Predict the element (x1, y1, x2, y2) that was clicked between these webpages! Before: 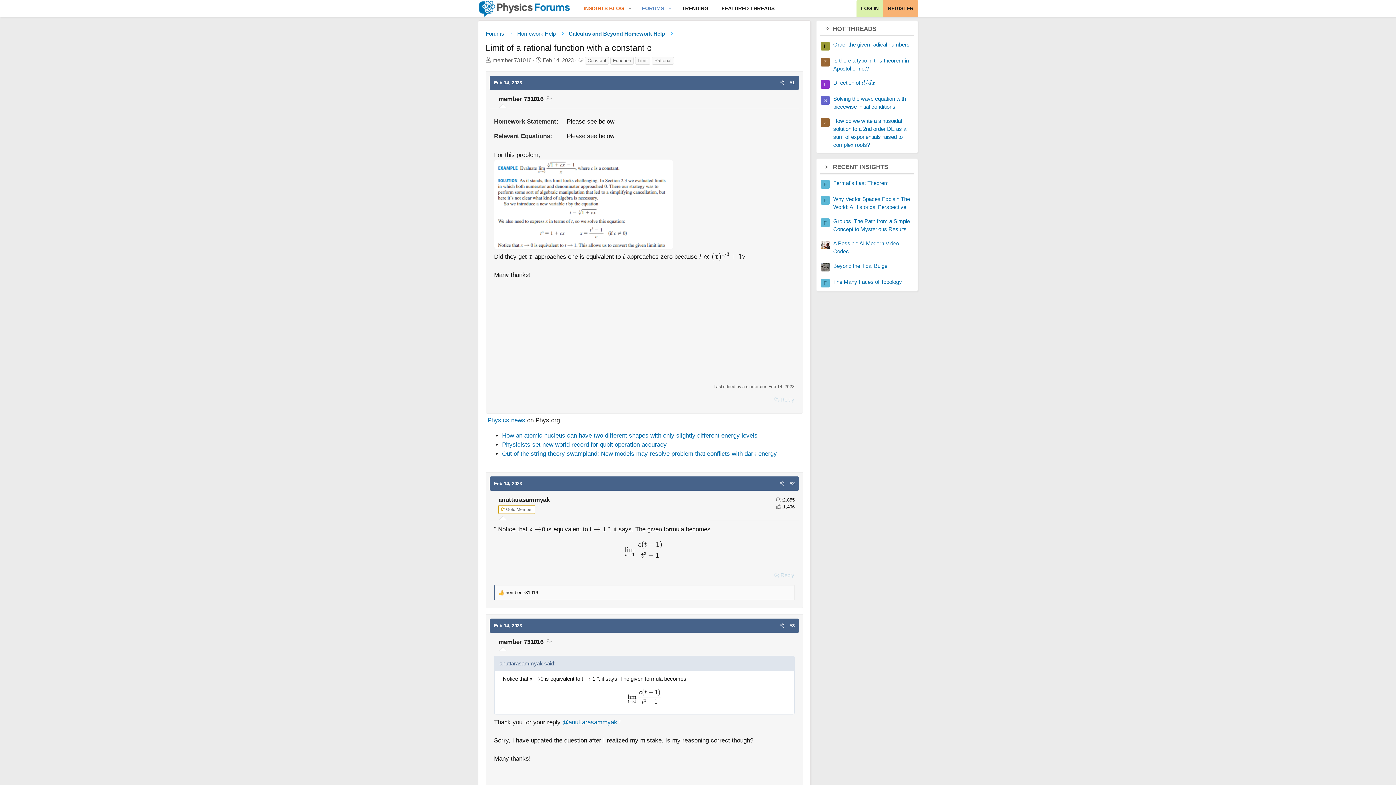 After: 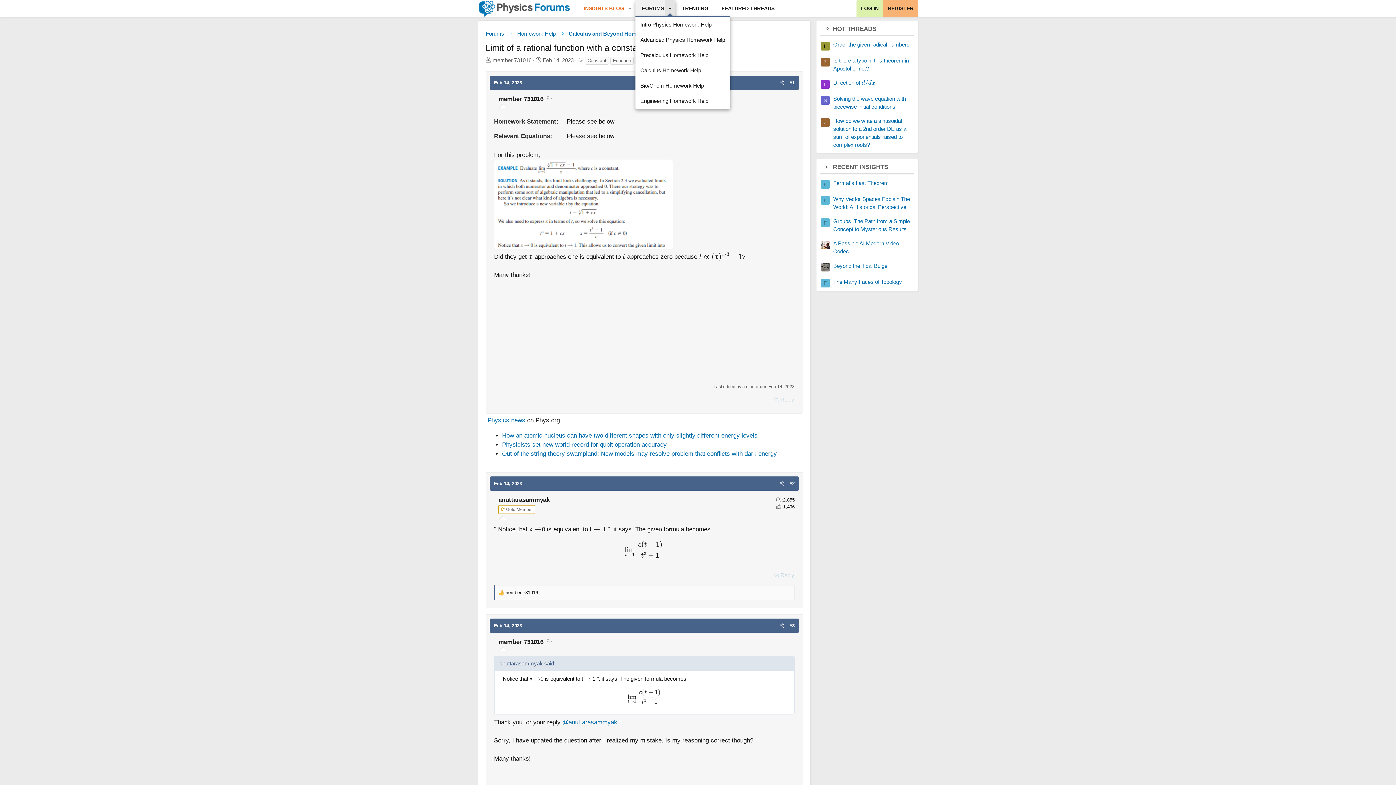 Action: label: Toggle expanded bbox: (665, 0, 675, 17)